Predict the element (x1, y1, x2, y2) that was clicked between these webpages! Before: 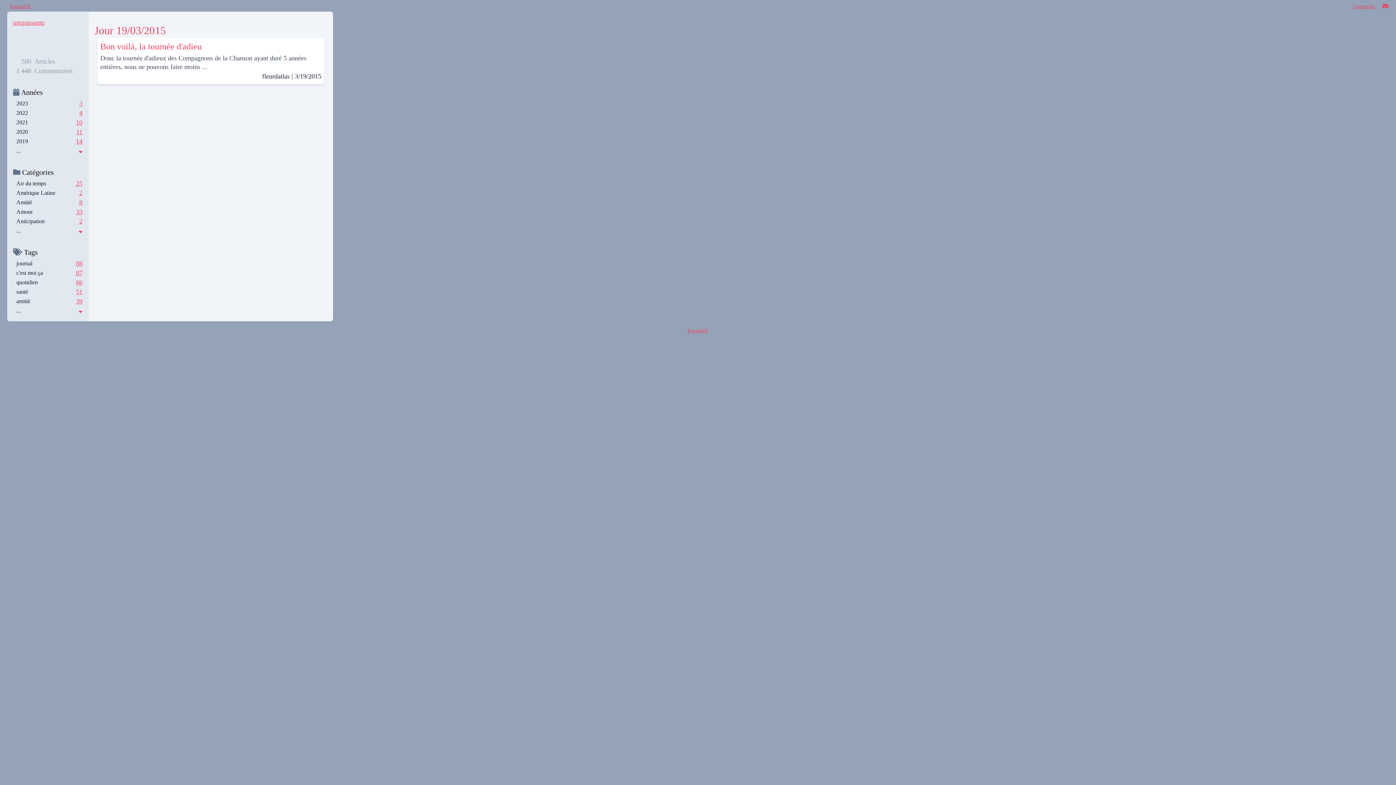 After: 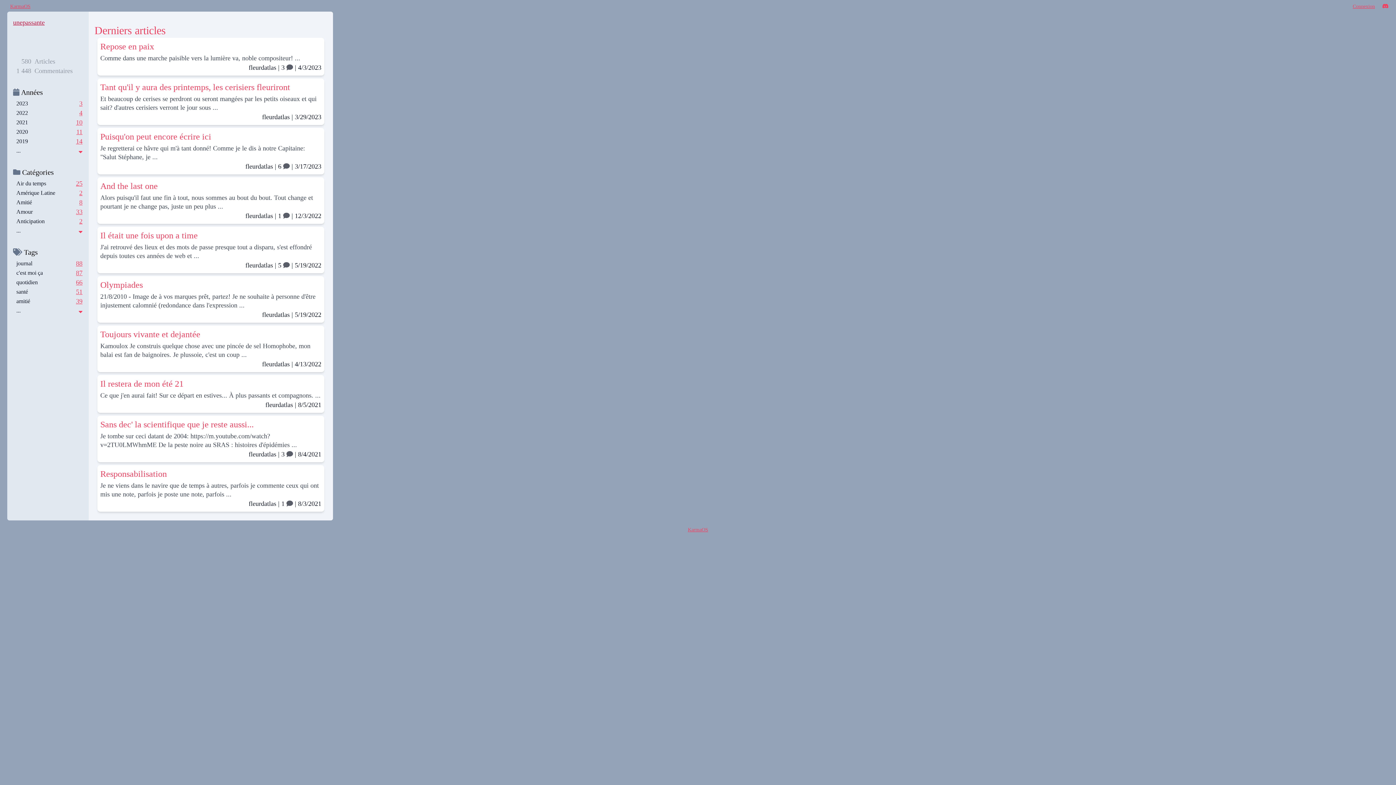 Action: label: unepassante bbox: (13, 18, 44, 26)